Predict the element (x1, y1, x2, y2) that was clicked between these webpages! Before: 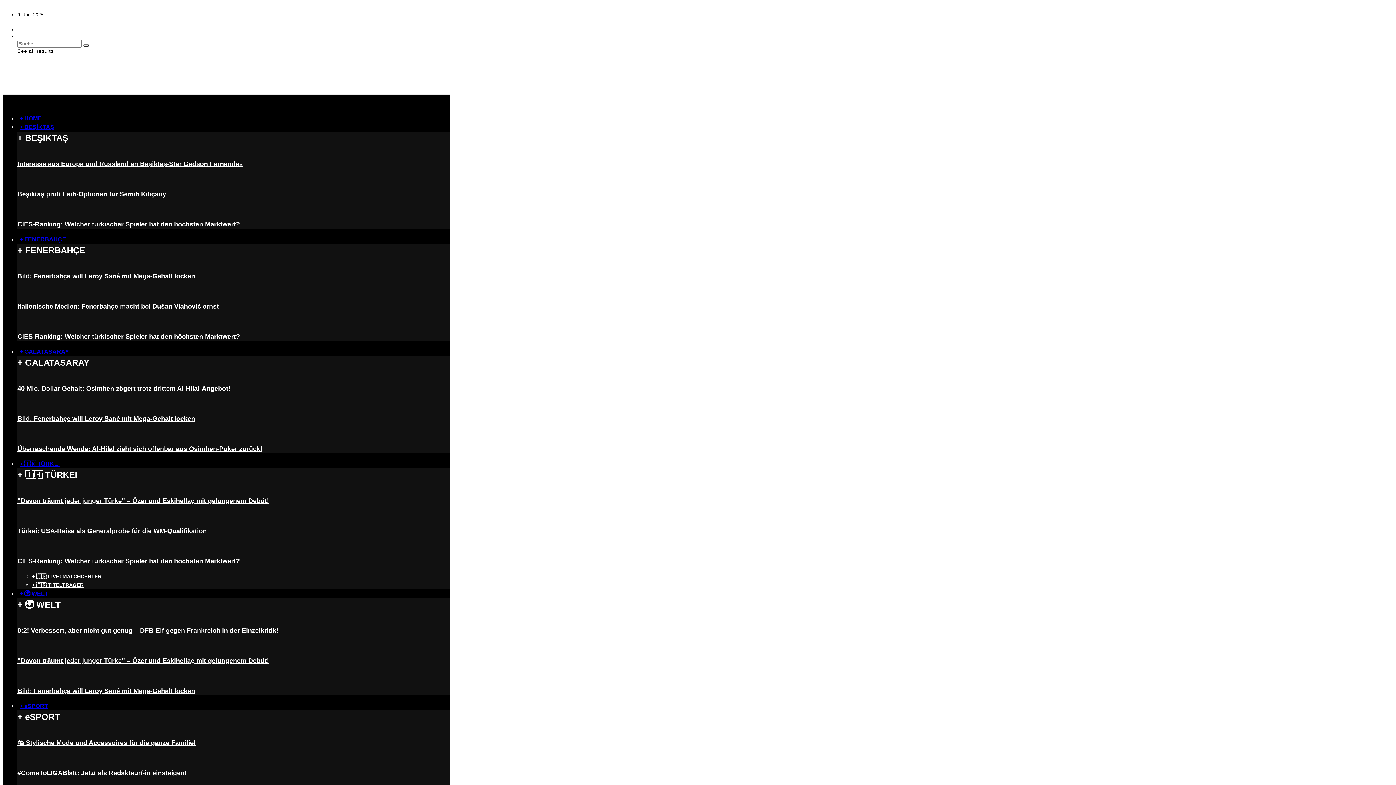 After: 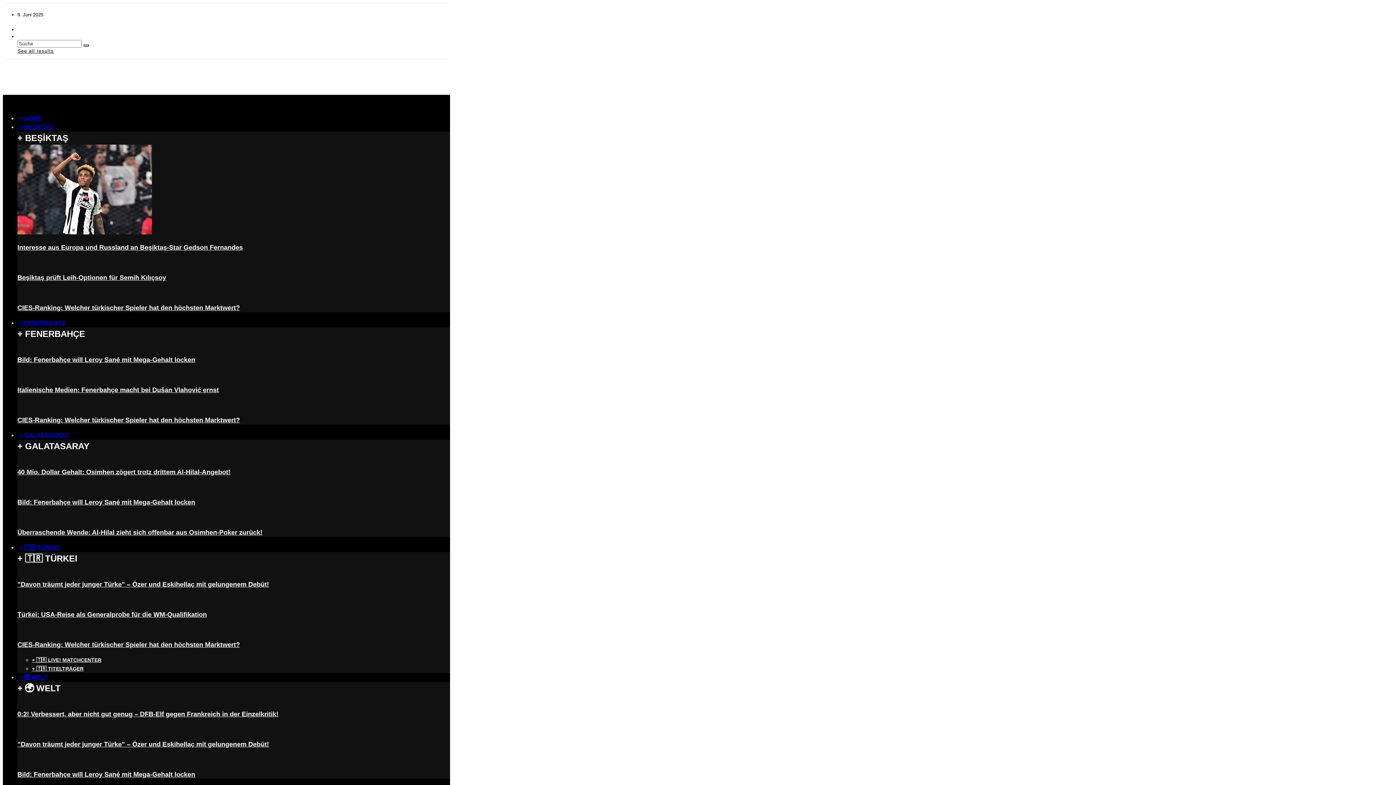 Action: bbox: (17, 160, 242, 167) label: Interesse aus Europa und Russland an Beşiktaş-Star Gedson Fernandes